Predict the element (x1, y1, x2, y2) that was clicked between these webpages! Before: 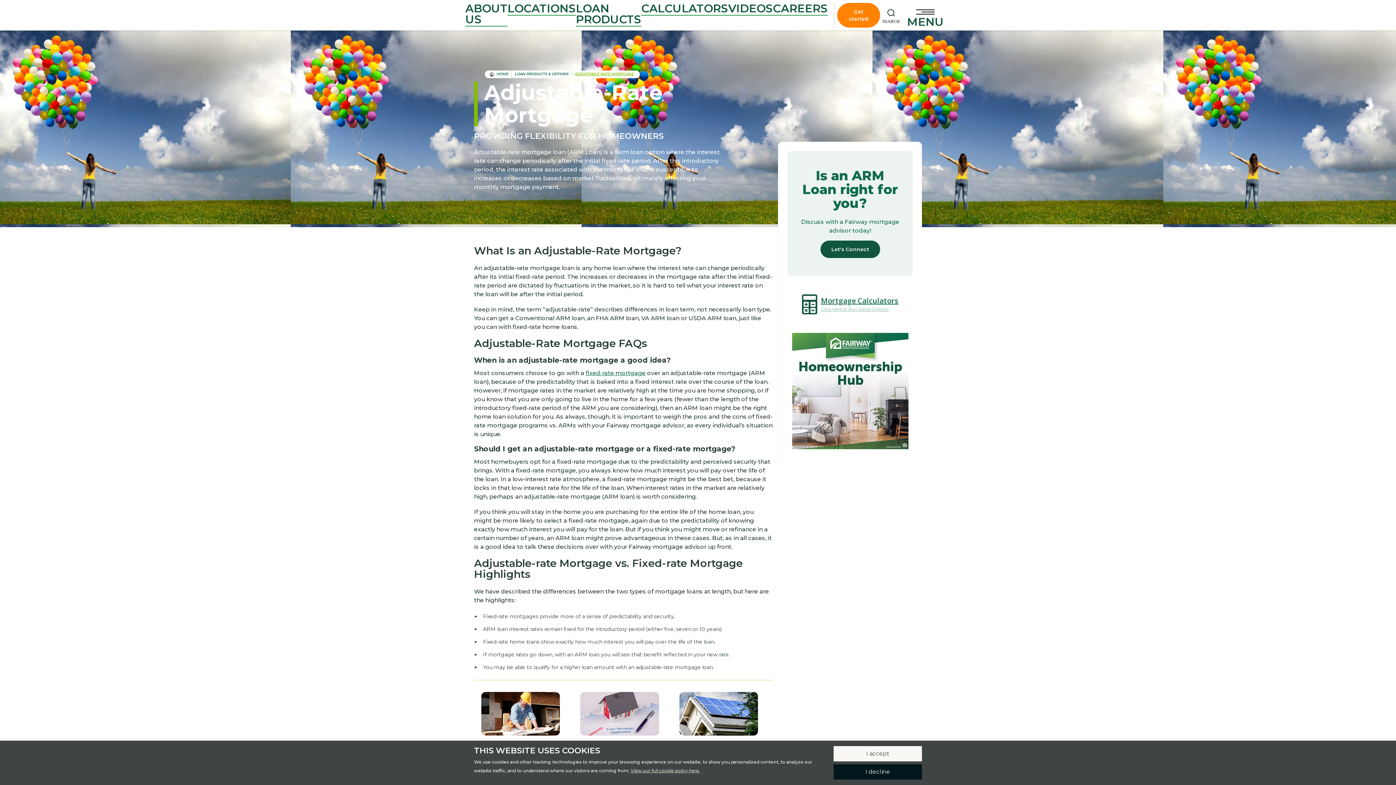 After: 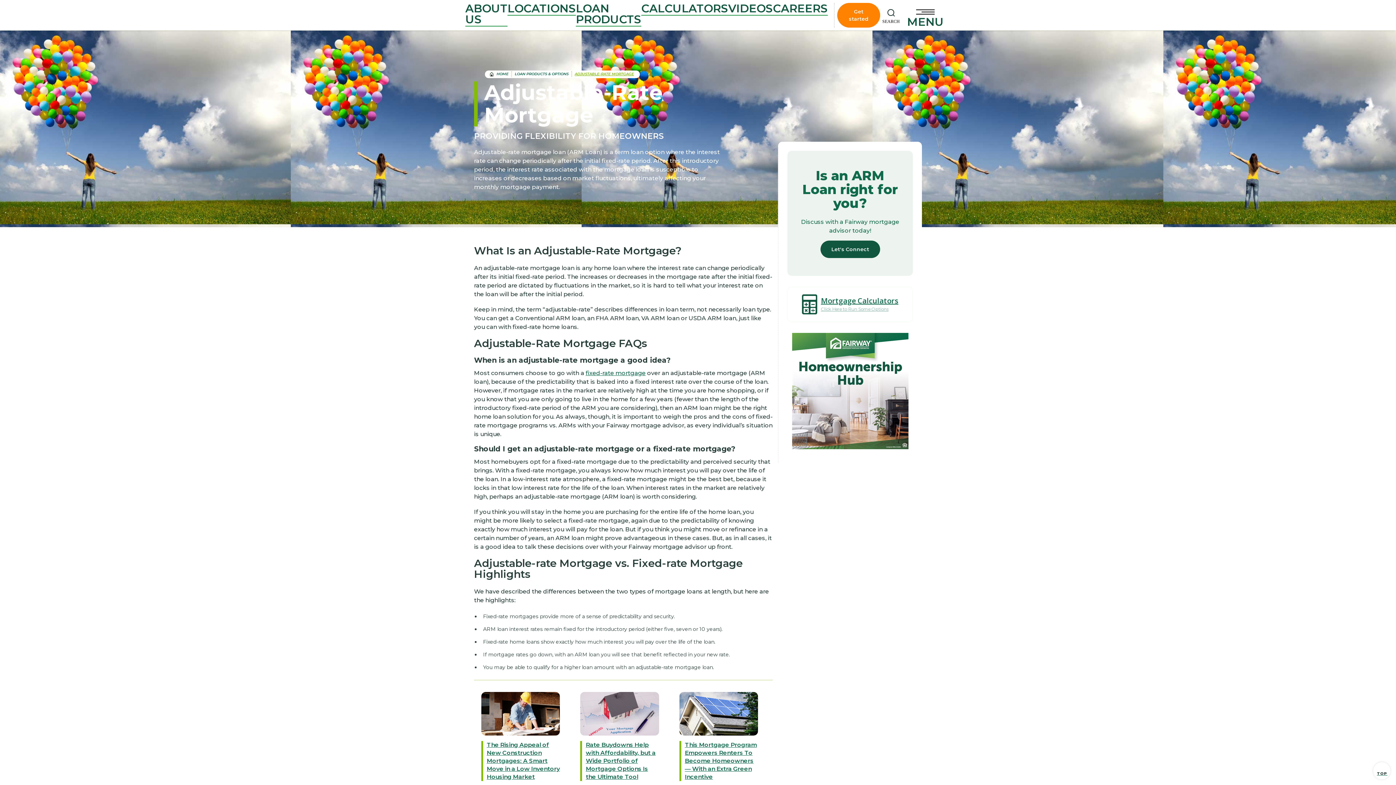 Action: bbox: (833, 764, 922, 780) label: I decline